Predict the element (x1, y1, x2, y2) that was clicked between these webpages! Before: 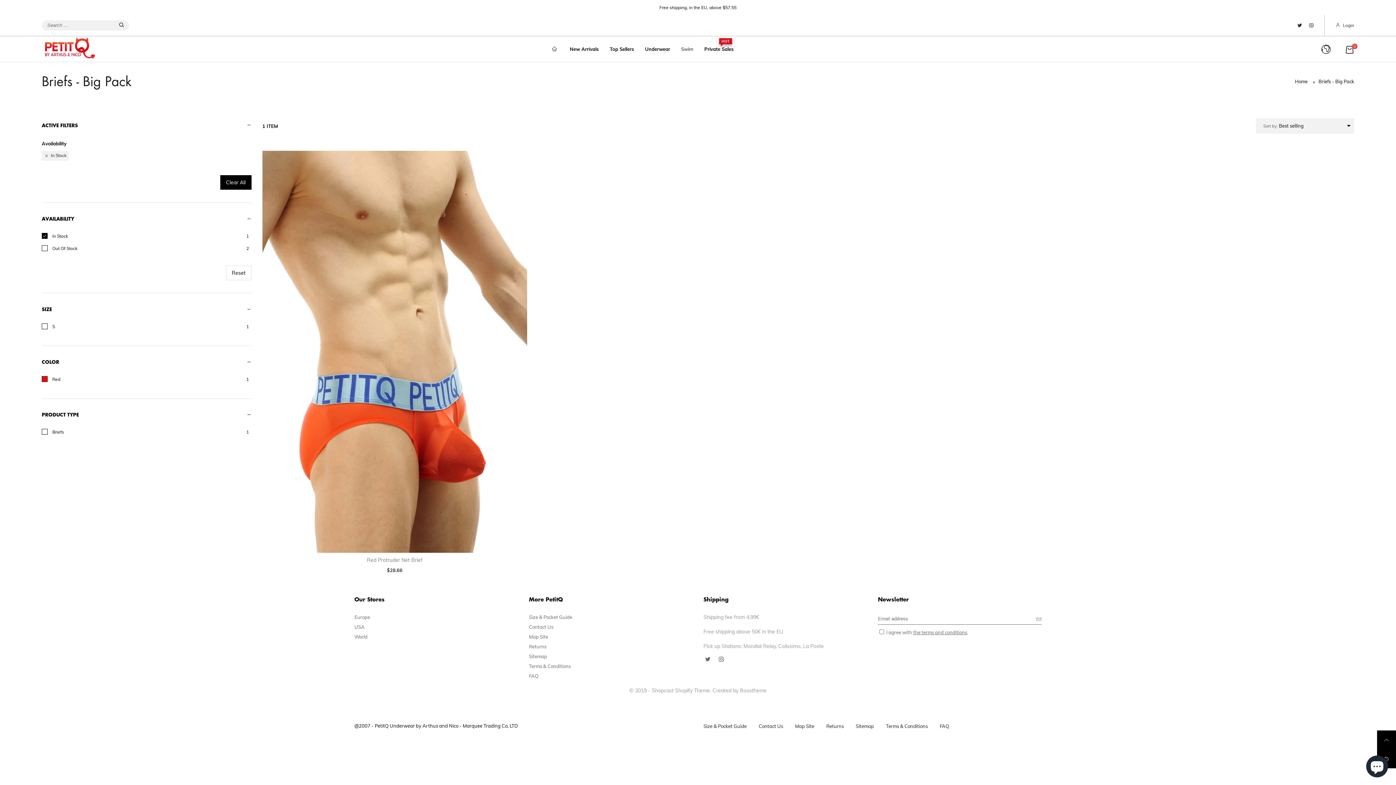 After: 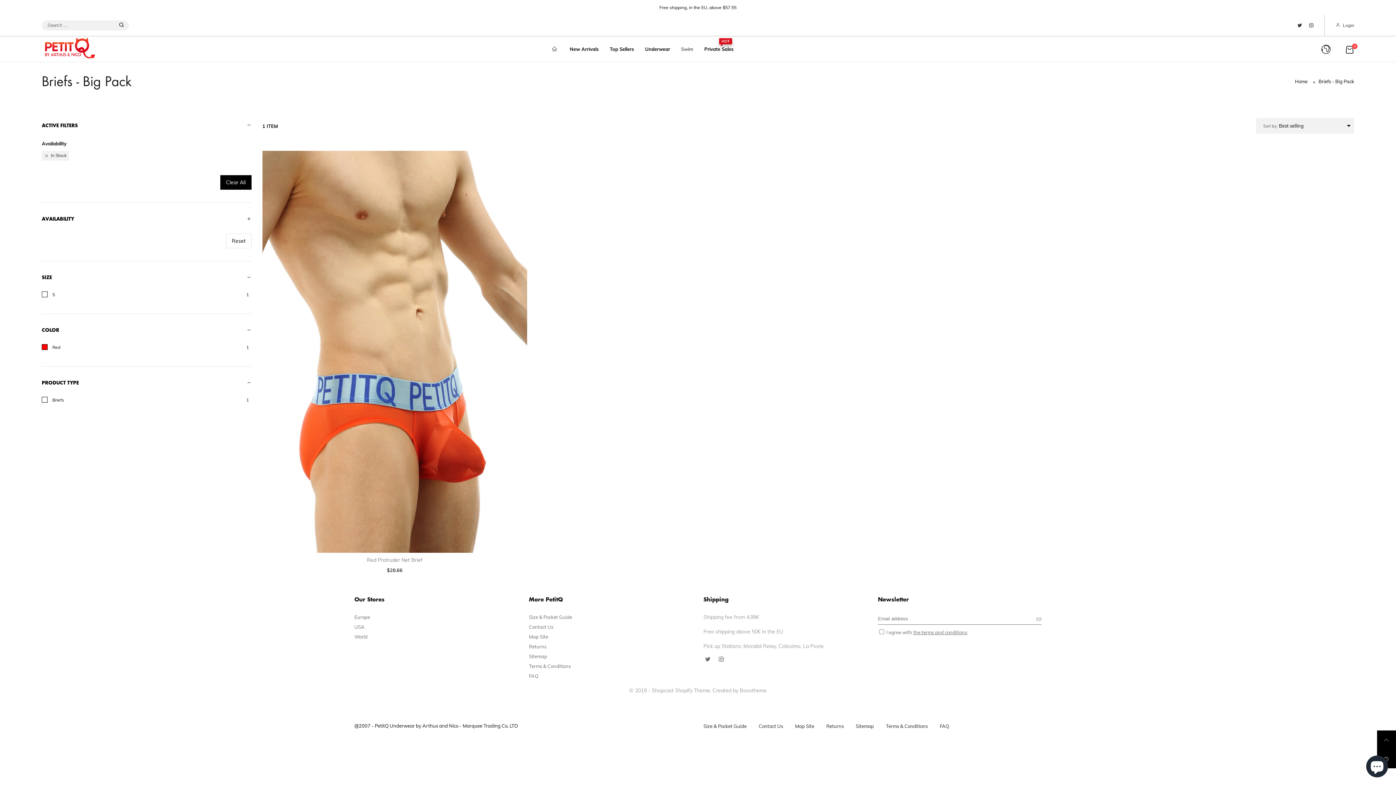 Action: bbox: (246, 215, 251, 222)